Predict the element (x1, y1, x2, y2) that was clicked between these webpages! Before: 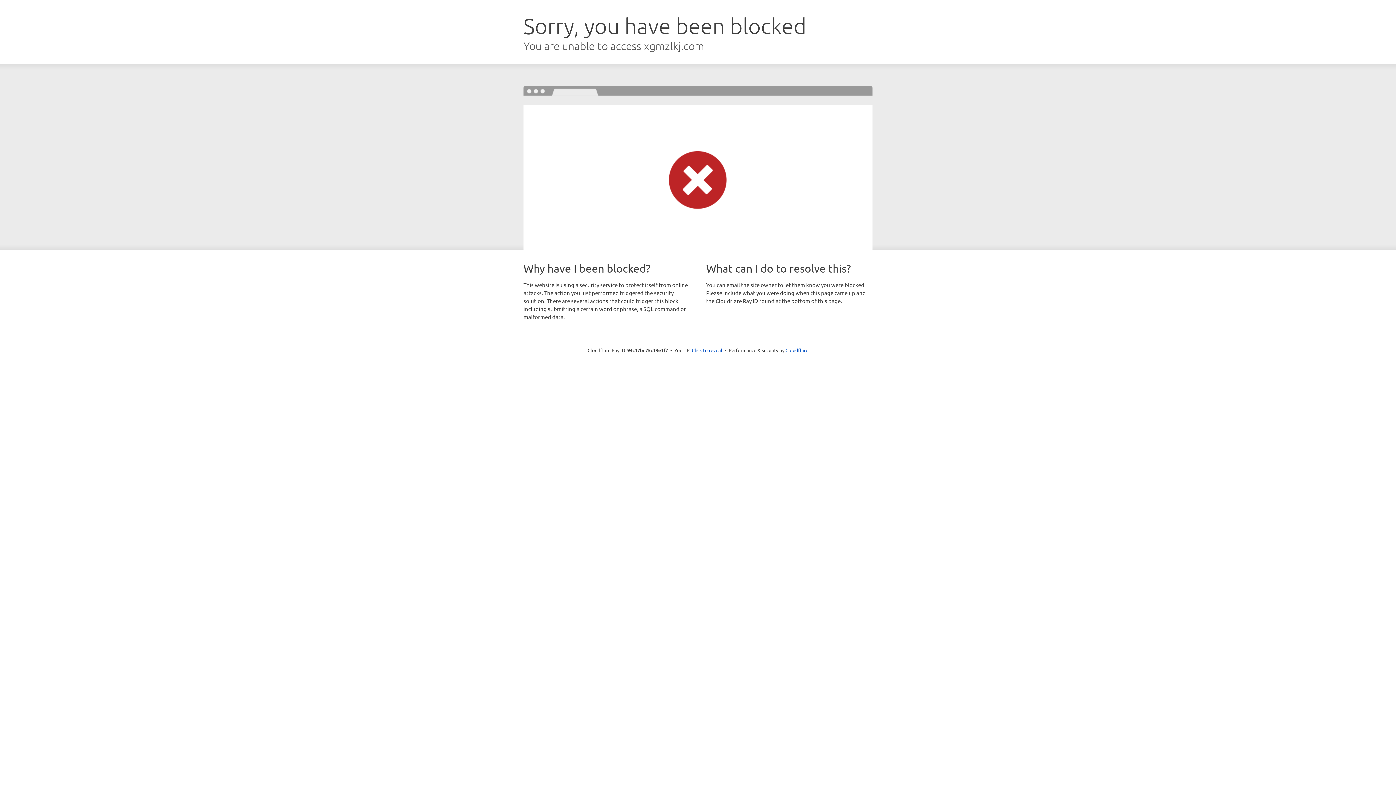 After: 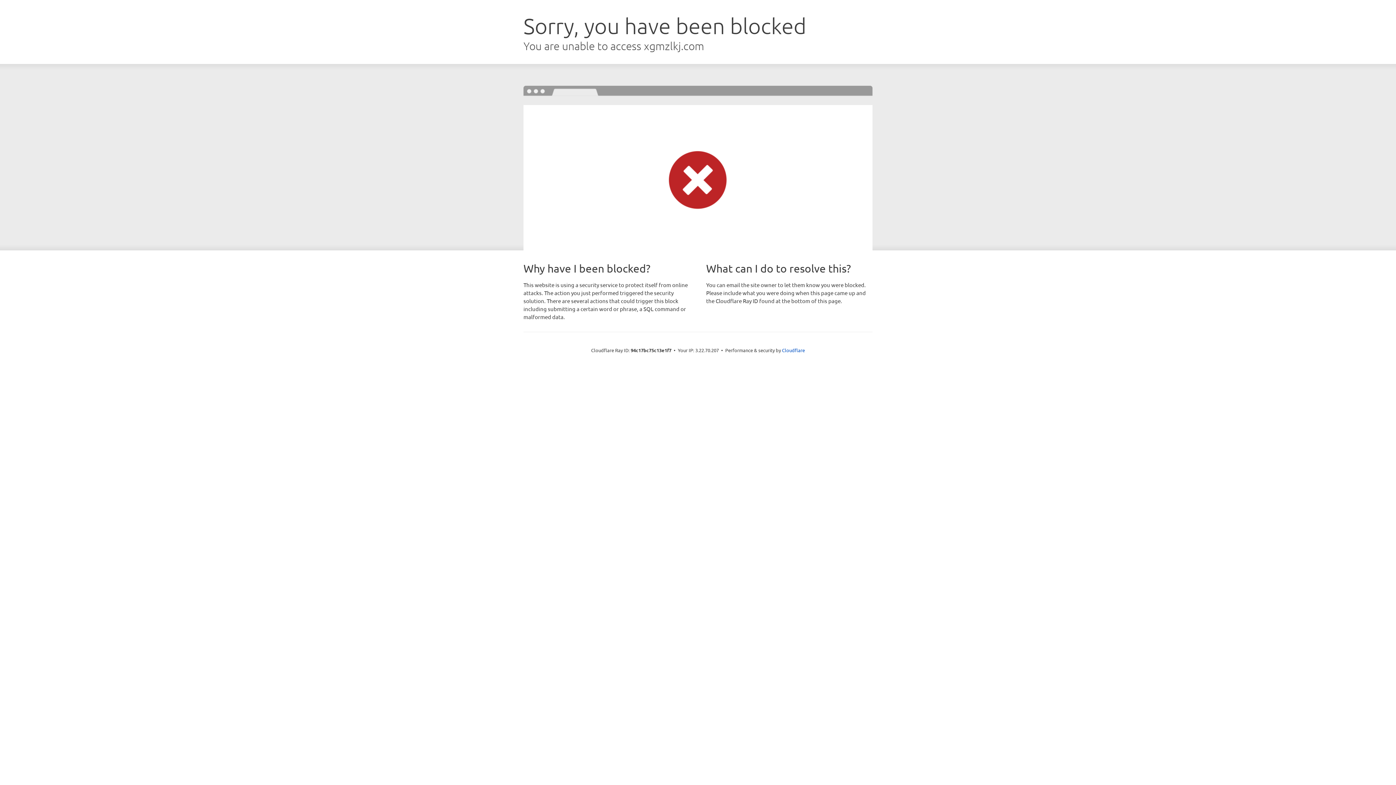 Action: bbox: (692, 346, 722, 353) label: Click to reveal